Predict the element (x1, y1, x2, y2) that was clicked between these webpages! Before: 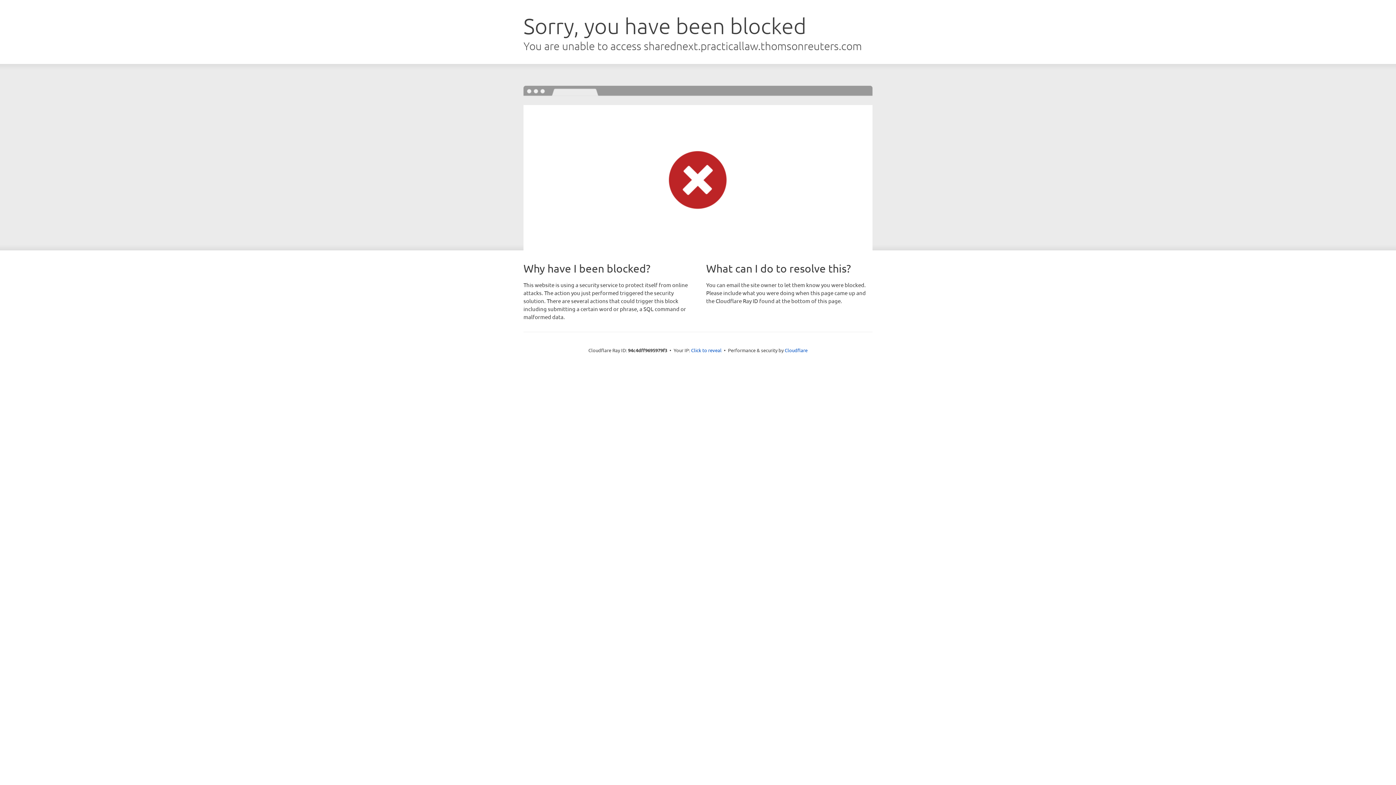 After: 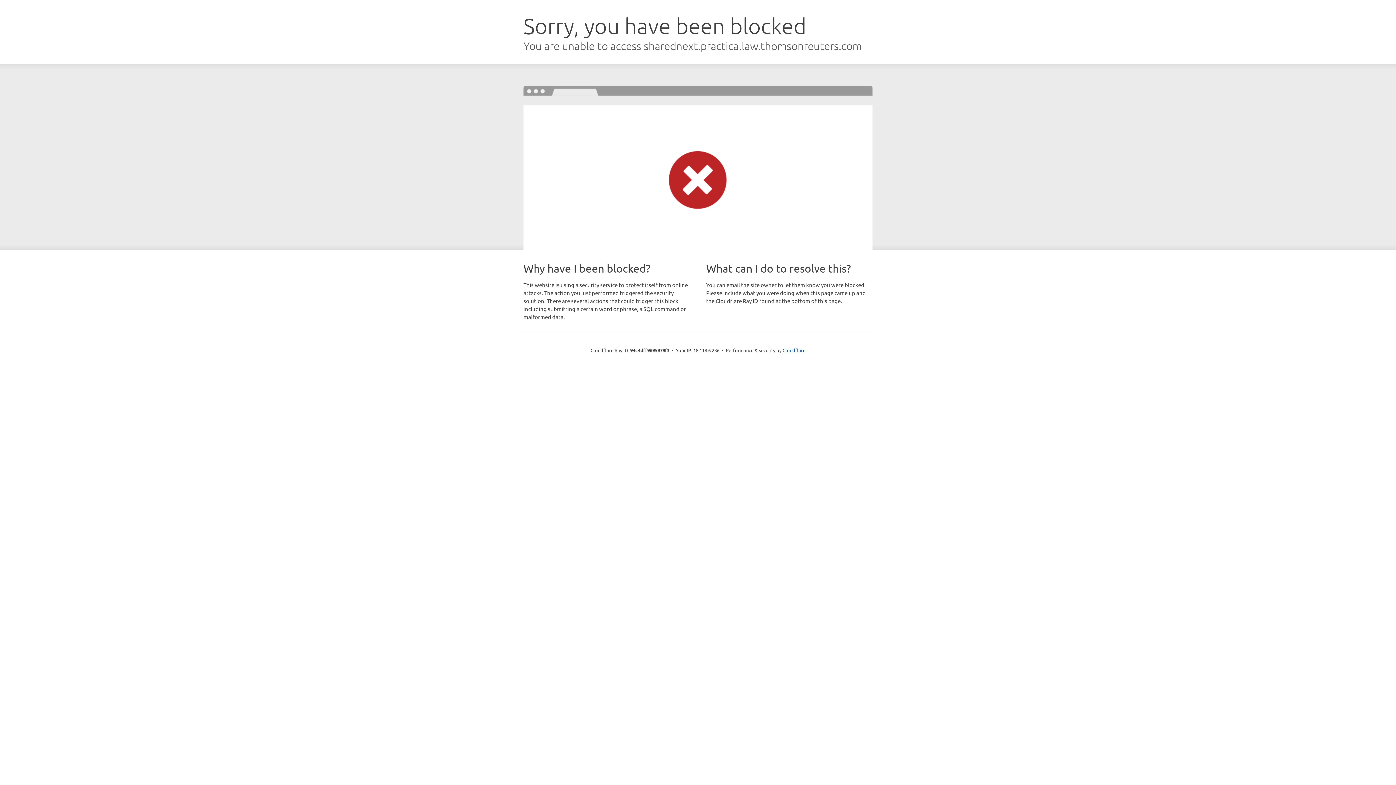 Action: bbox: (691, 346, 721, 353) label: Click to reveal